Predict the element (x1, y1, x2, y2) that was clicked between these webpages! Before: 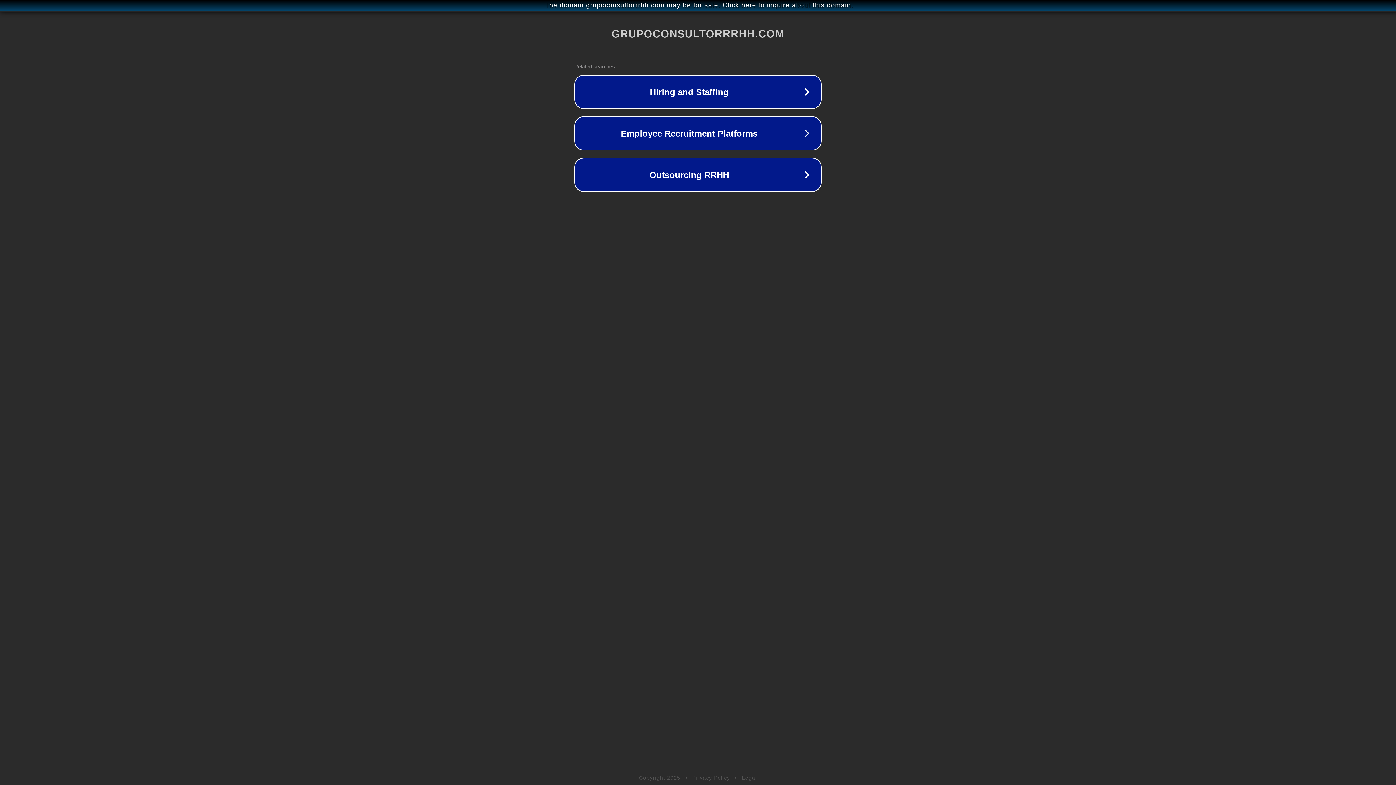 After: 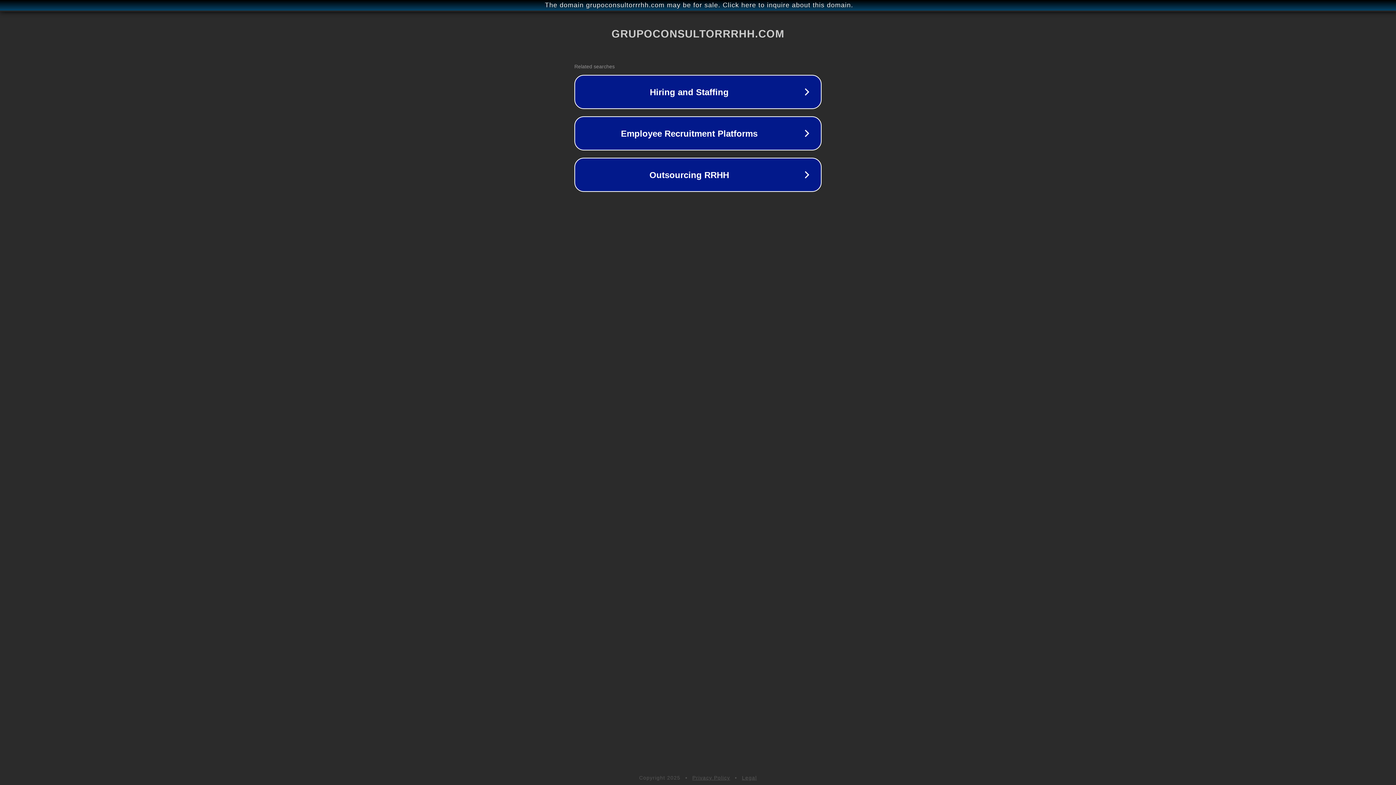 Action: label: Privacy Policy bbox: (692, 775, 730, 781)